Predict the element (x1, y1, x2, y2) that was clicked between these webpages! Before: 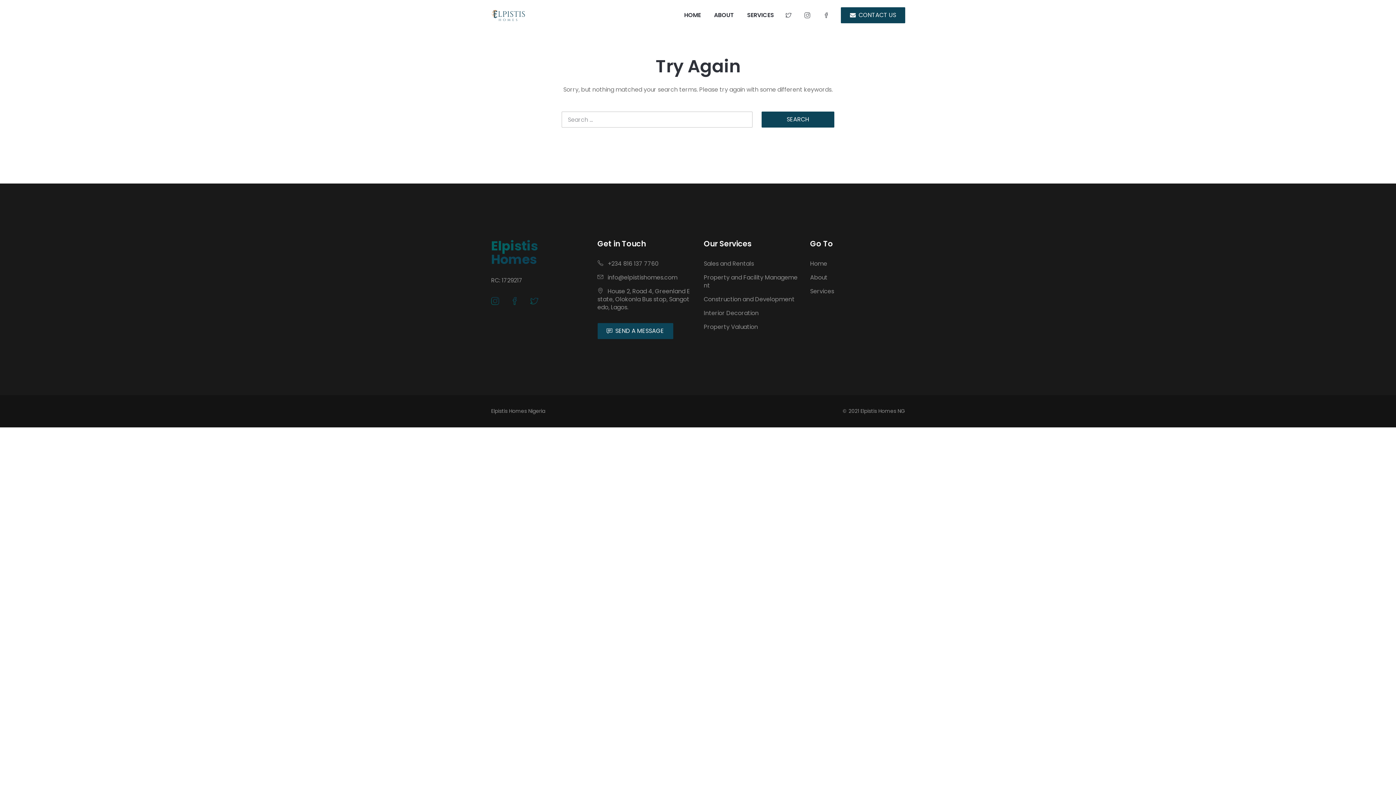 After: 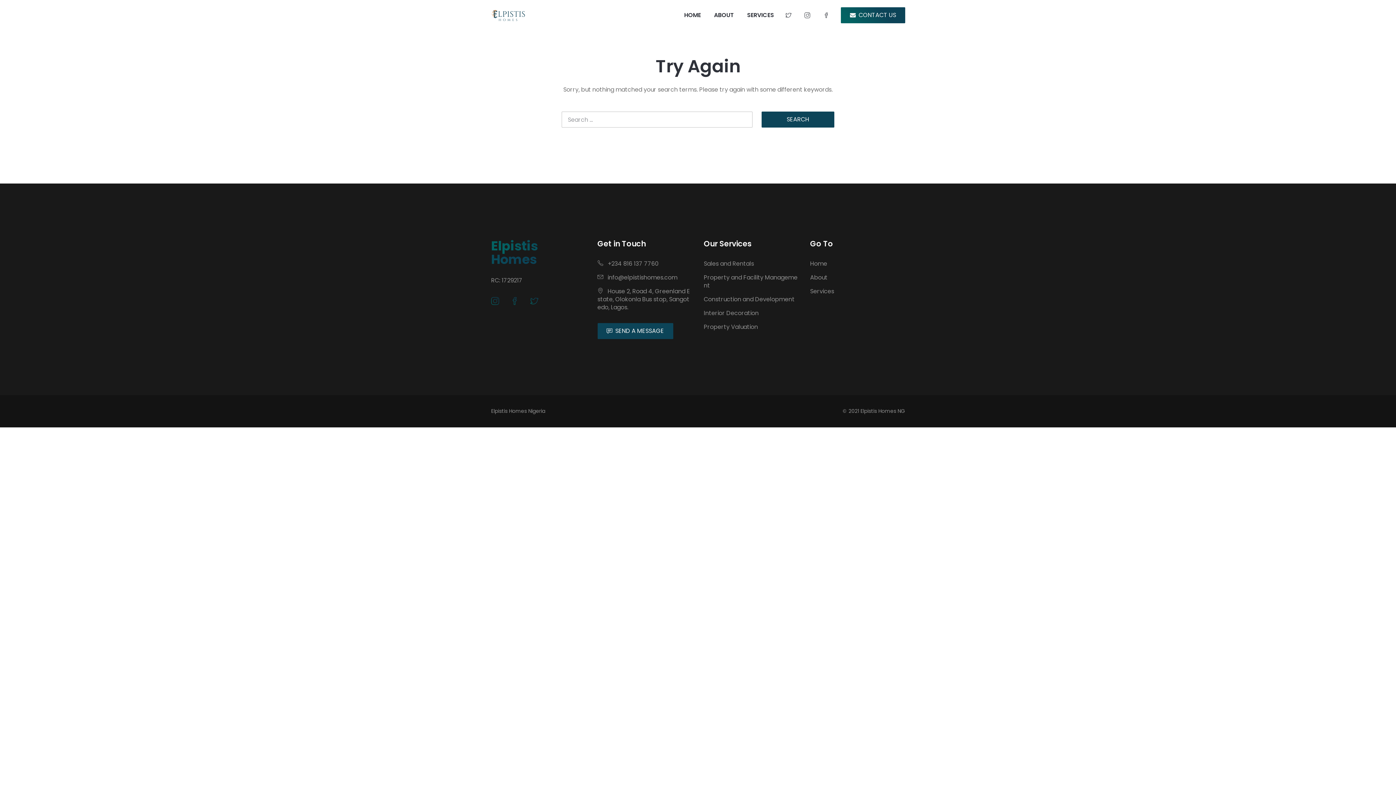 Action: label: CONTACT US bbox: (841, 7, 905, 23)